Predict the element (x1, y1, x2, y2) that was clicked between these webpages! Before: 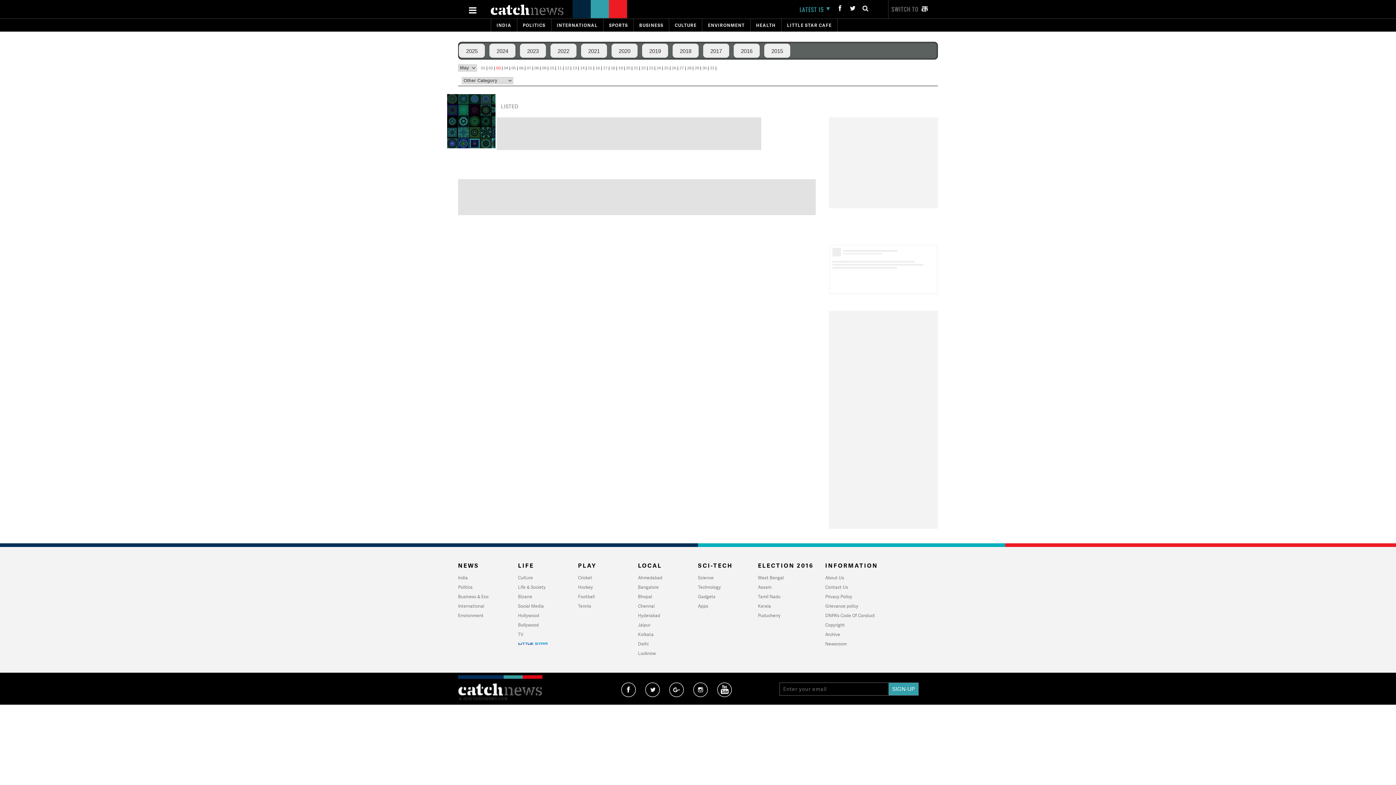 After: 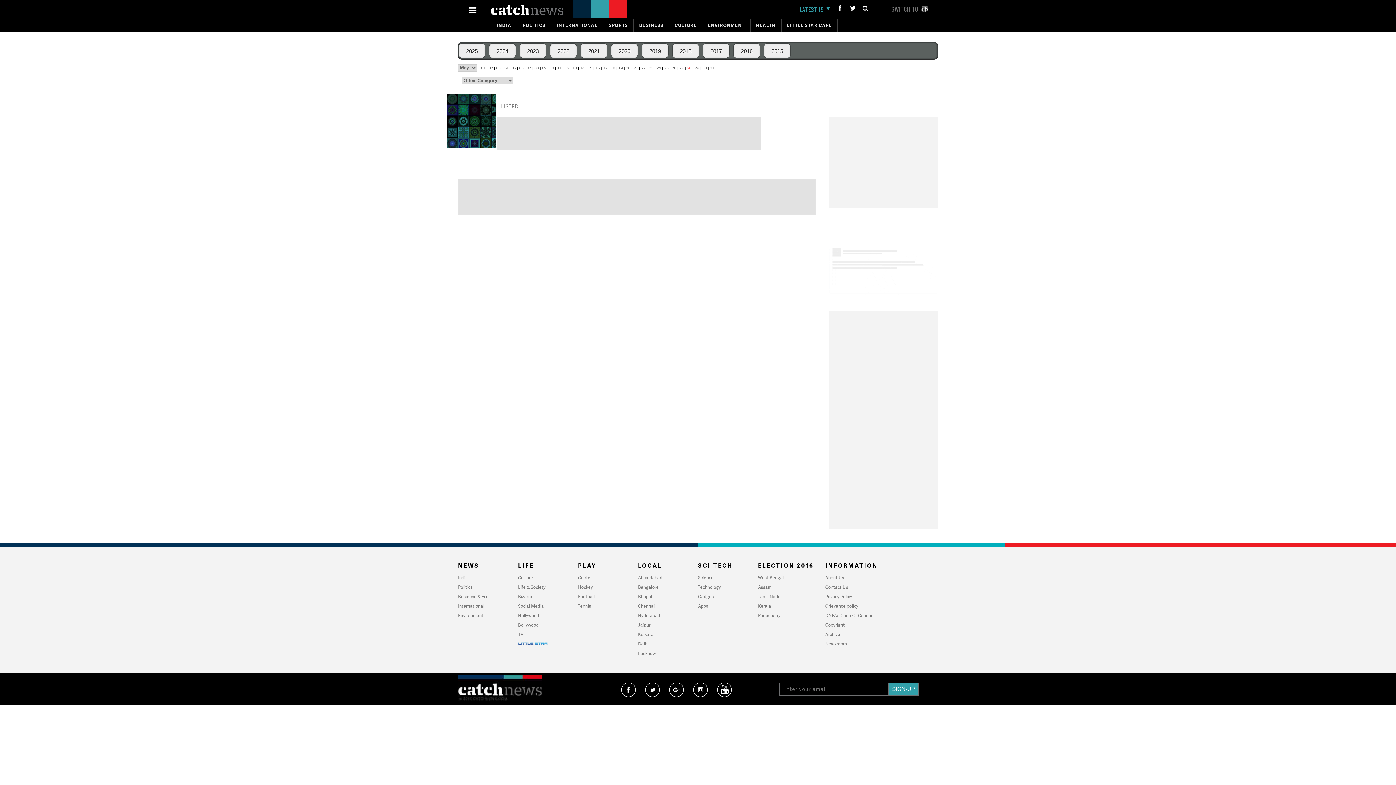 Action: bbox: (687, 65, 691, 70) label: 28